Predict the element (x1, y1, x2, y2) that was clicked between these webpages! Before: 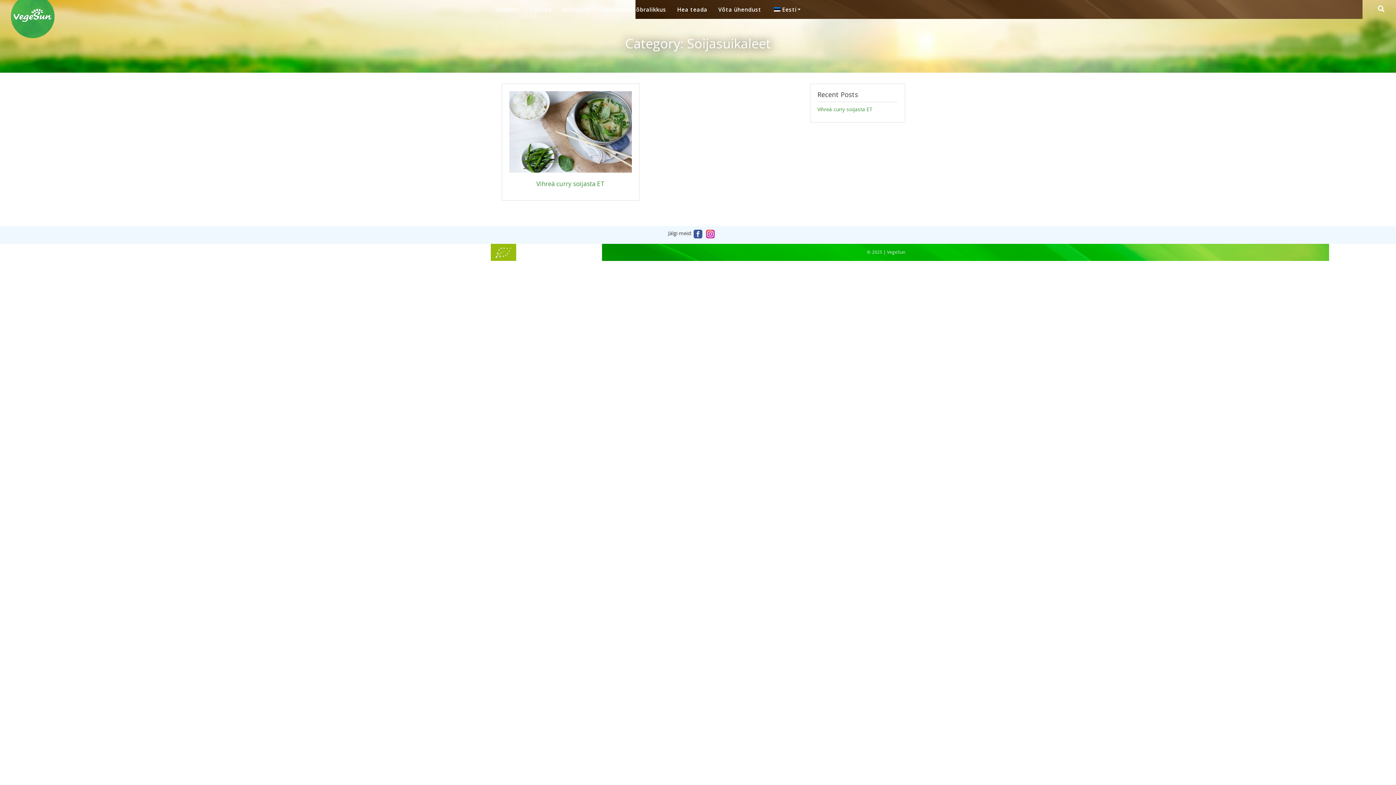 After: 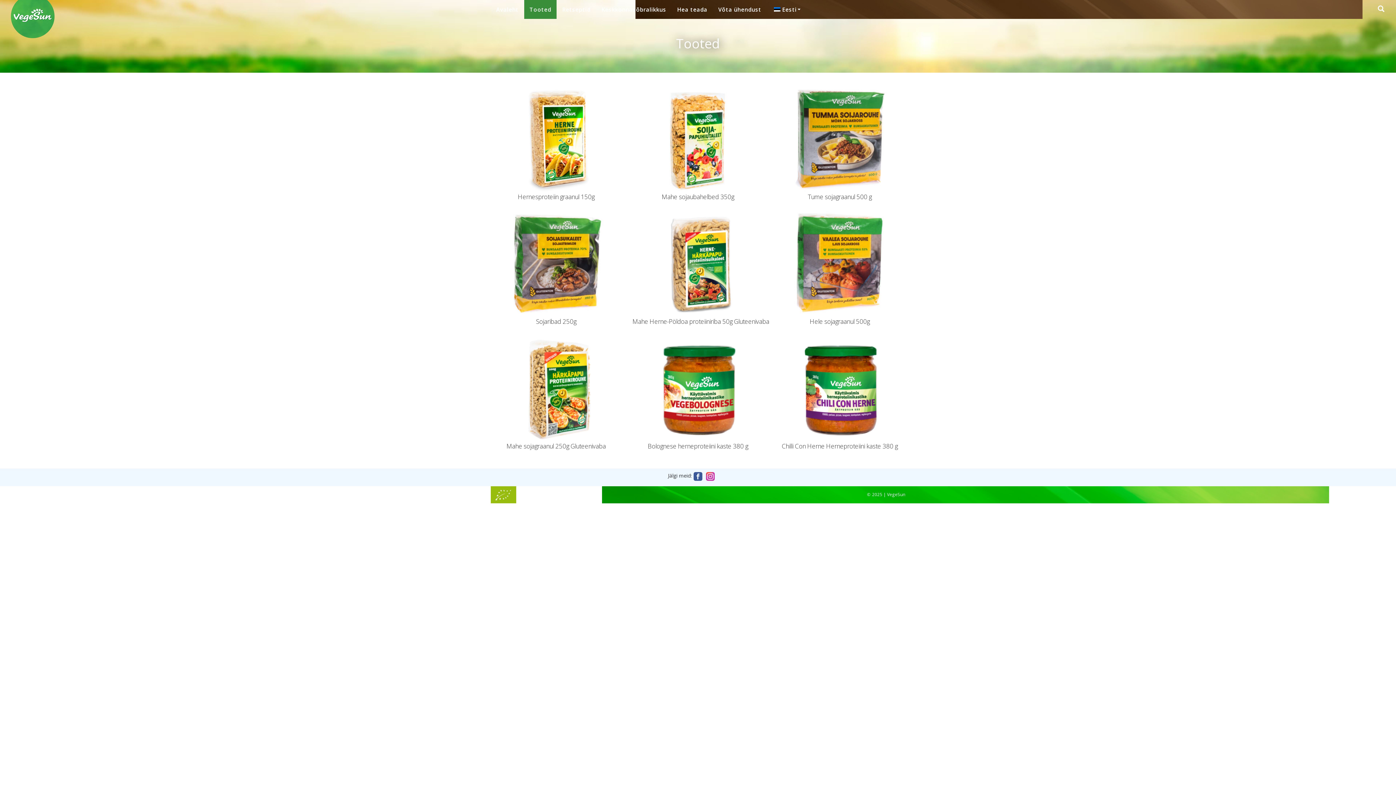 Action: label: Tooted bbox: (524, 0, 556, 18)